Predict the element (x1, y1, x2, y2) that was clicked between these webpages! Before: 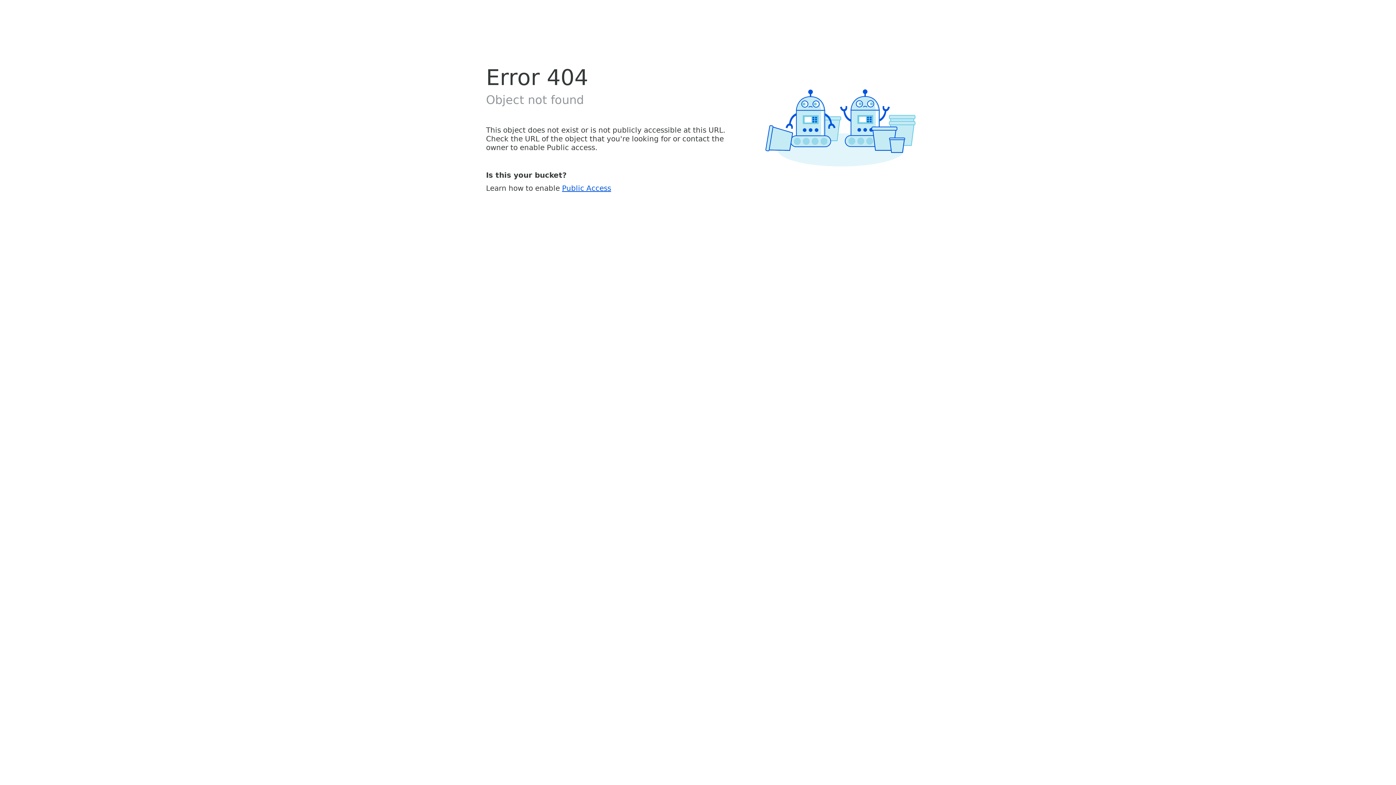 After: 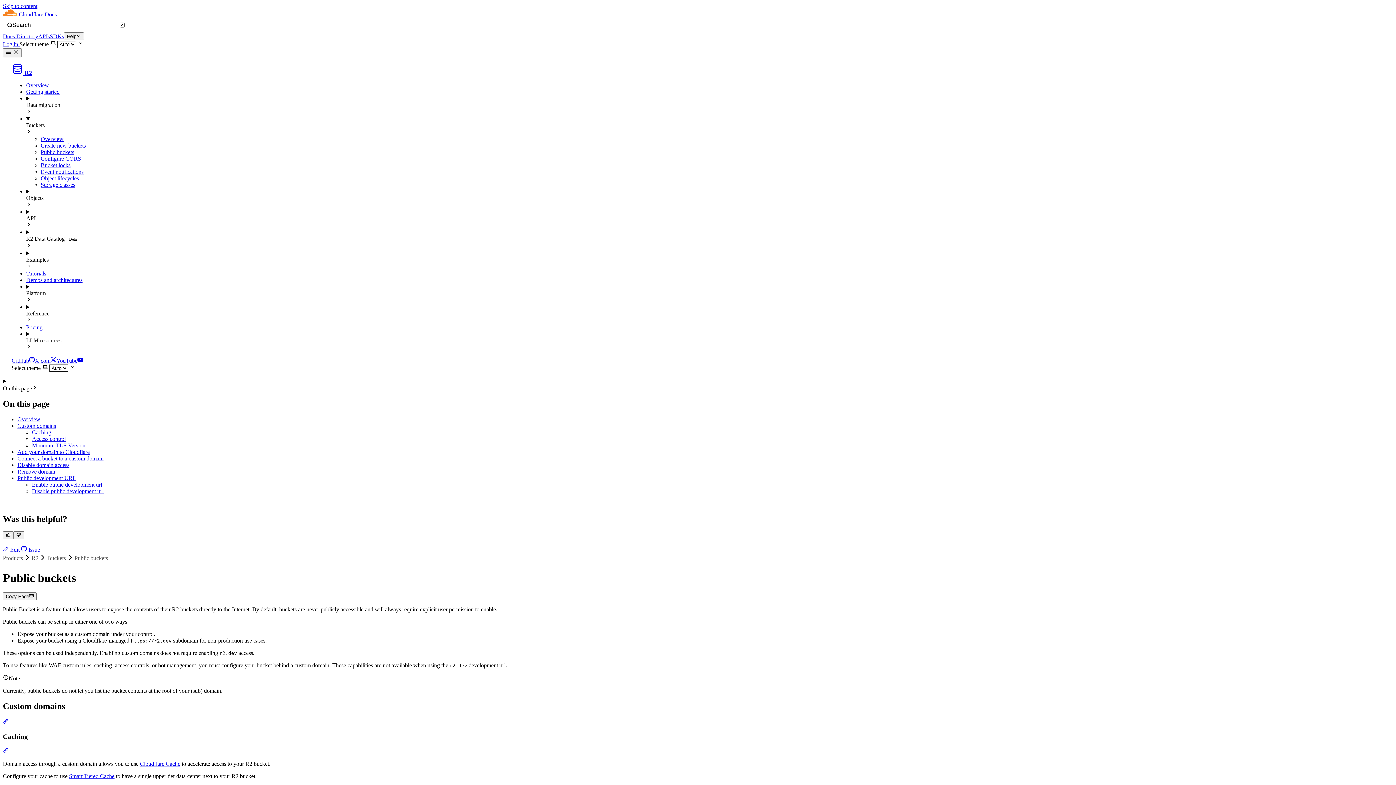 Action: bbox: (562, 183, 611, 192) label: Public Access